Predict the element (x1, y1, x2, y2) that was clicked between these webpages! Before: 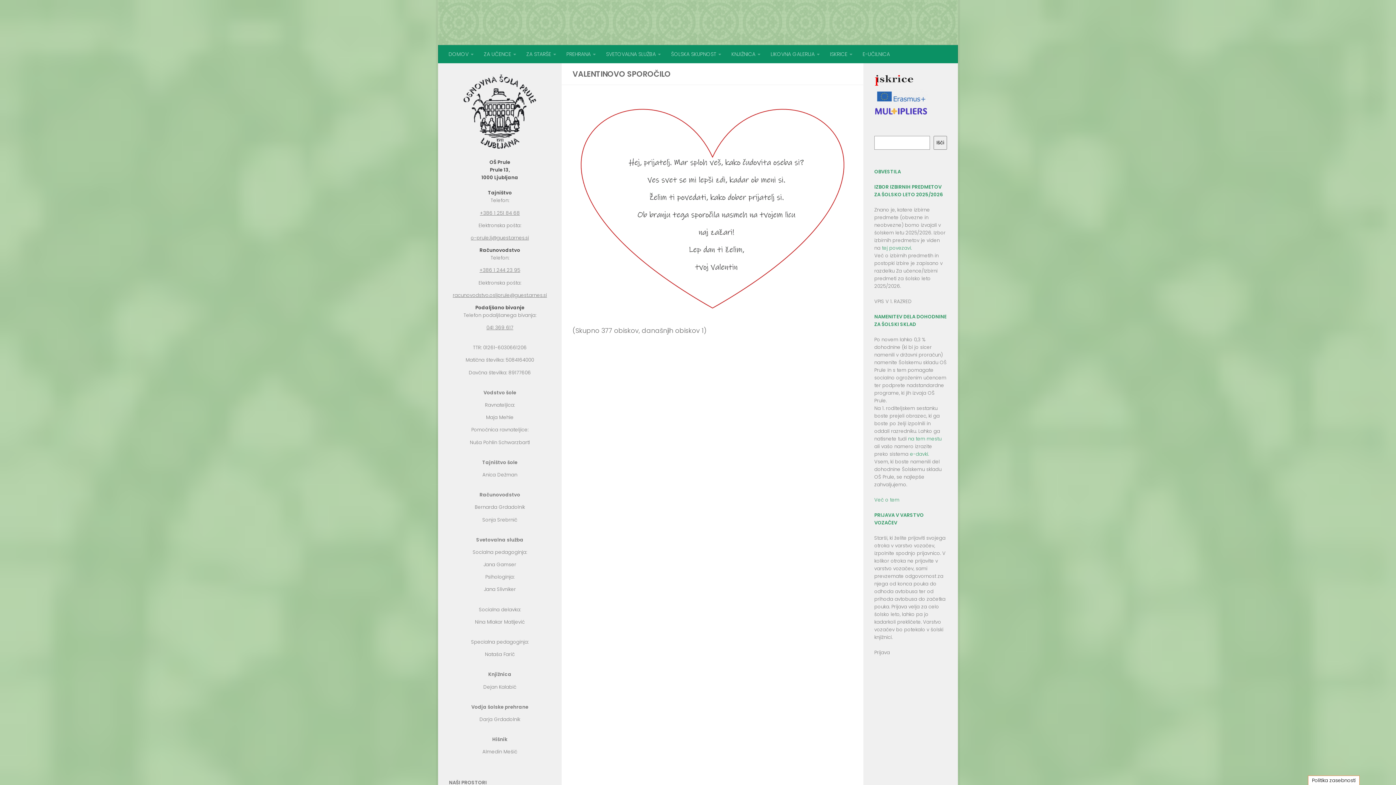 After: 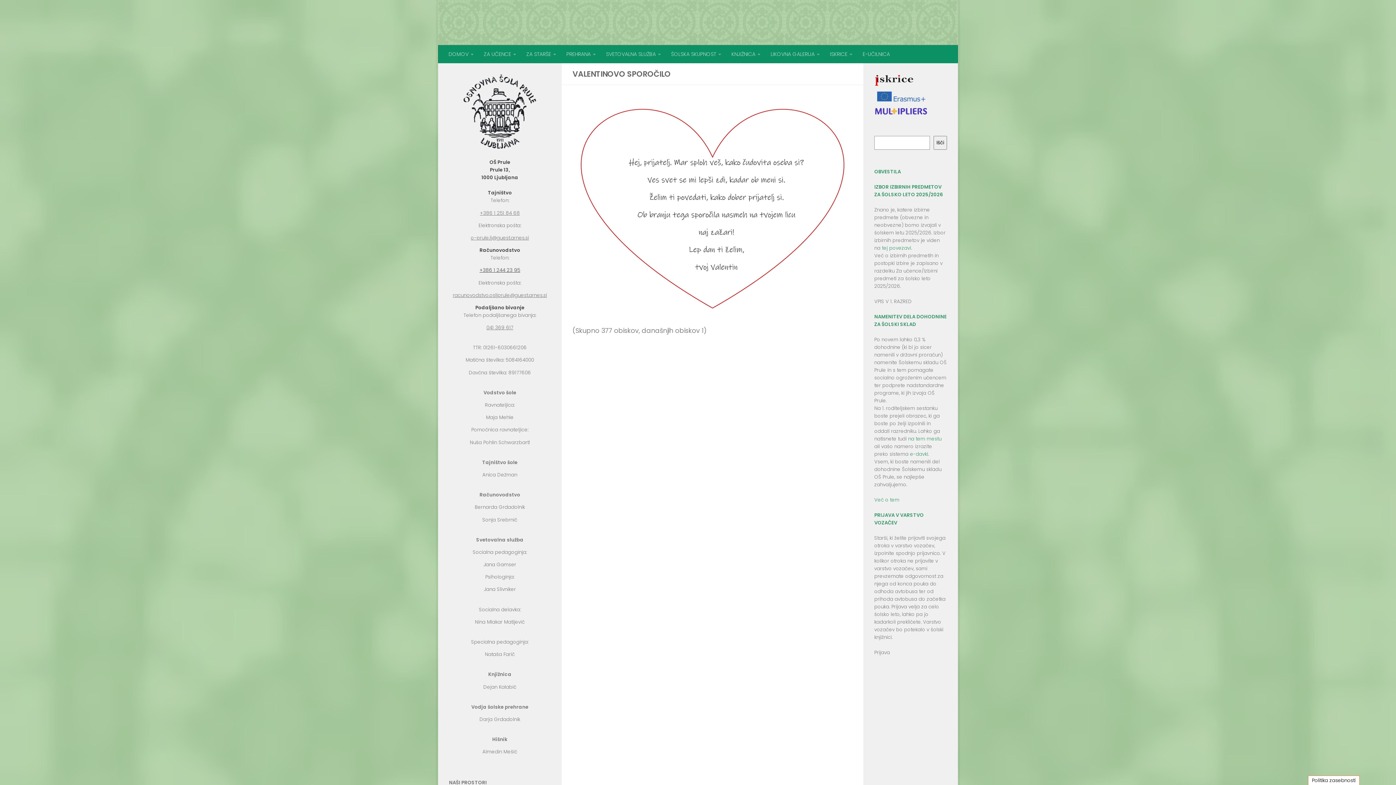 Action: bbox: (479, 267, 520, 273) label: +386 1 244 23 95